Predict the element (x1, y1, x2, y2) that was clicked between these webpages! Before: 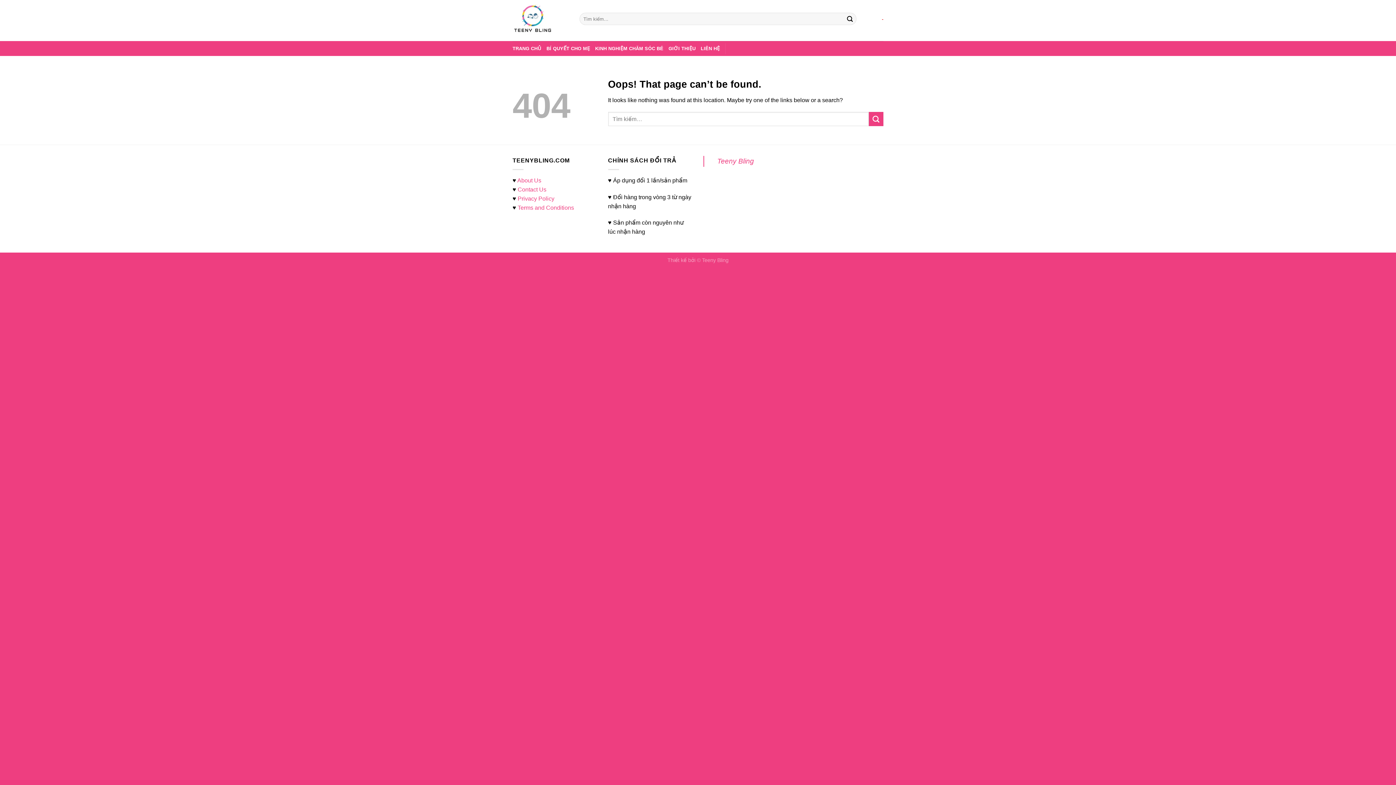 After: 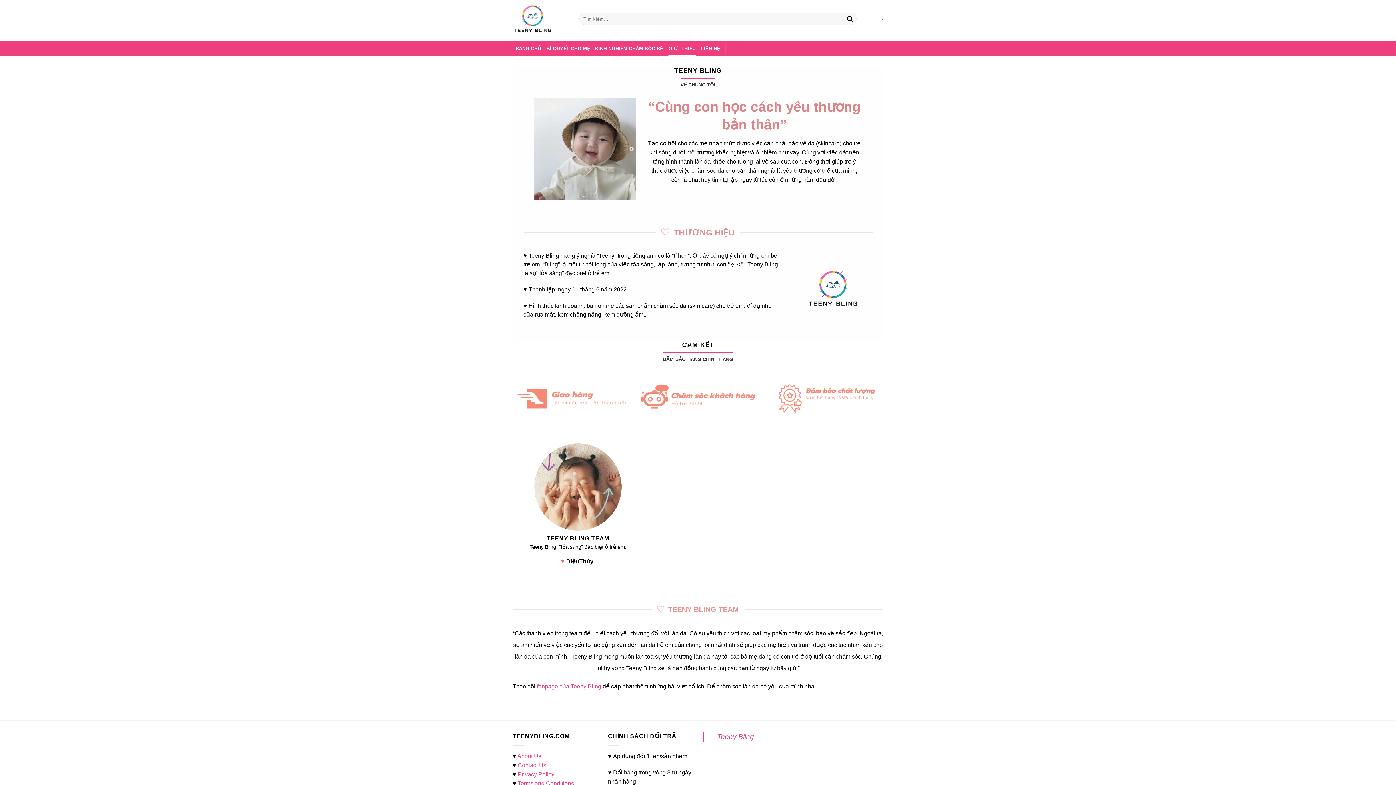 Action: bbox: (517, 177, 541, 183) label: About Us